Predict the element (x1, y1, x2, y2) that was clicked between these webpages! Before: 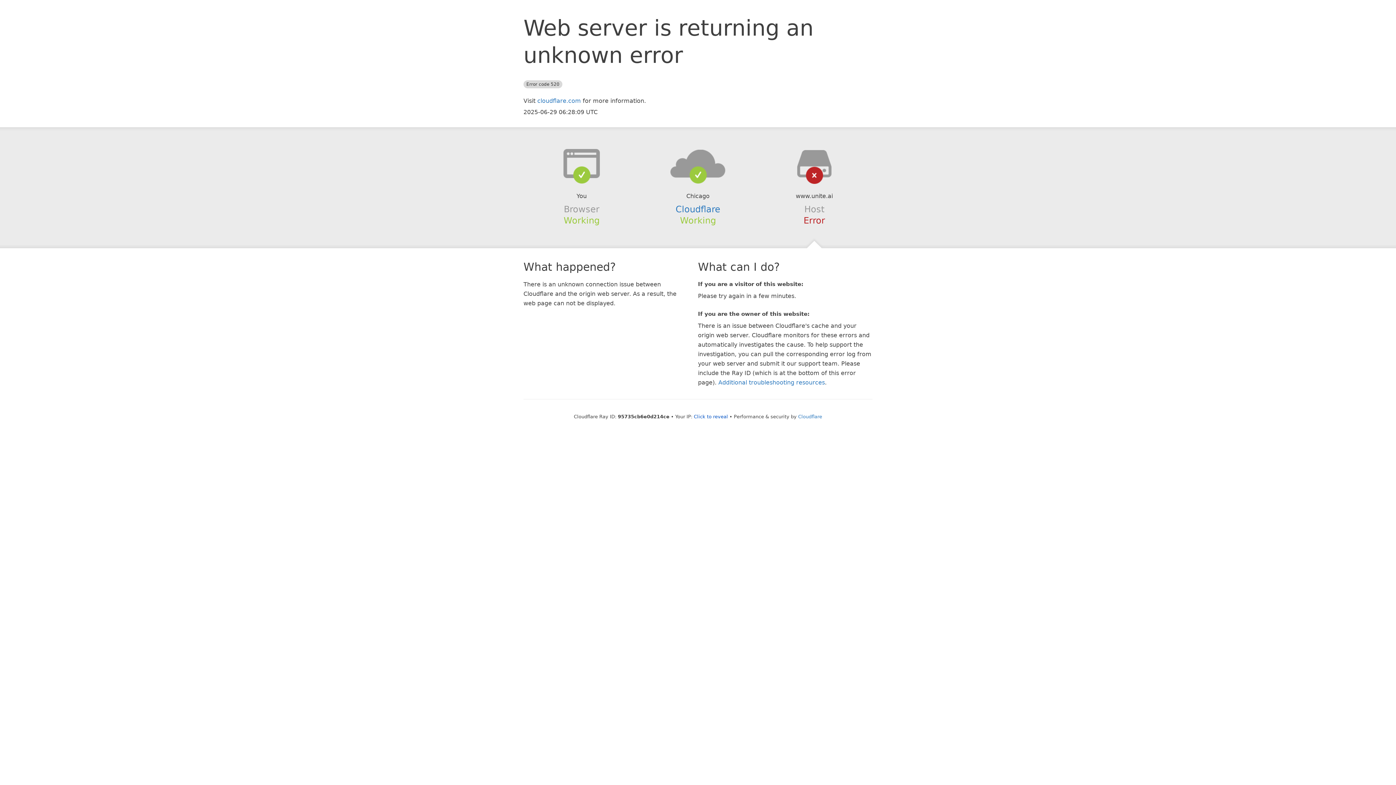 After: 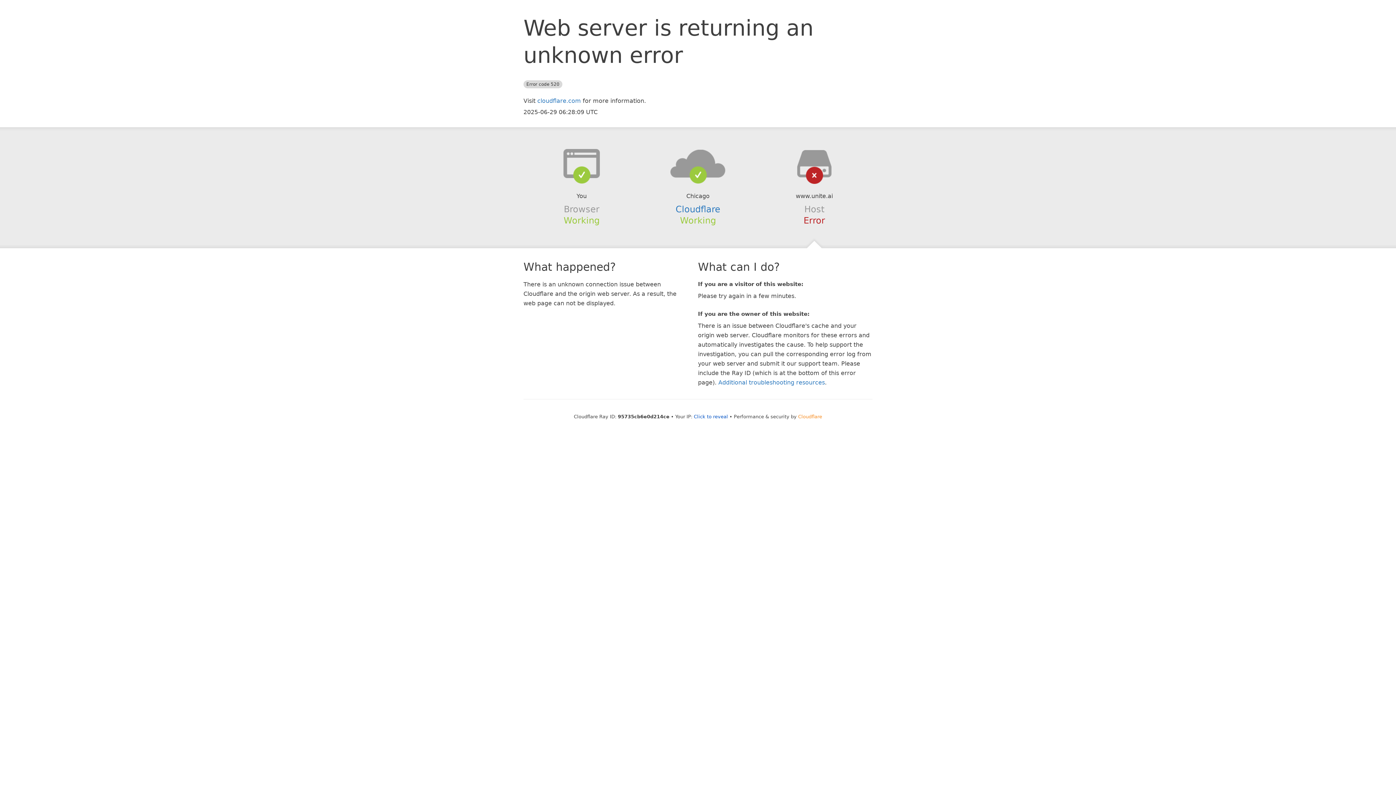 Action: bbox: (798, 414, 822, 419) label: Cloudflare